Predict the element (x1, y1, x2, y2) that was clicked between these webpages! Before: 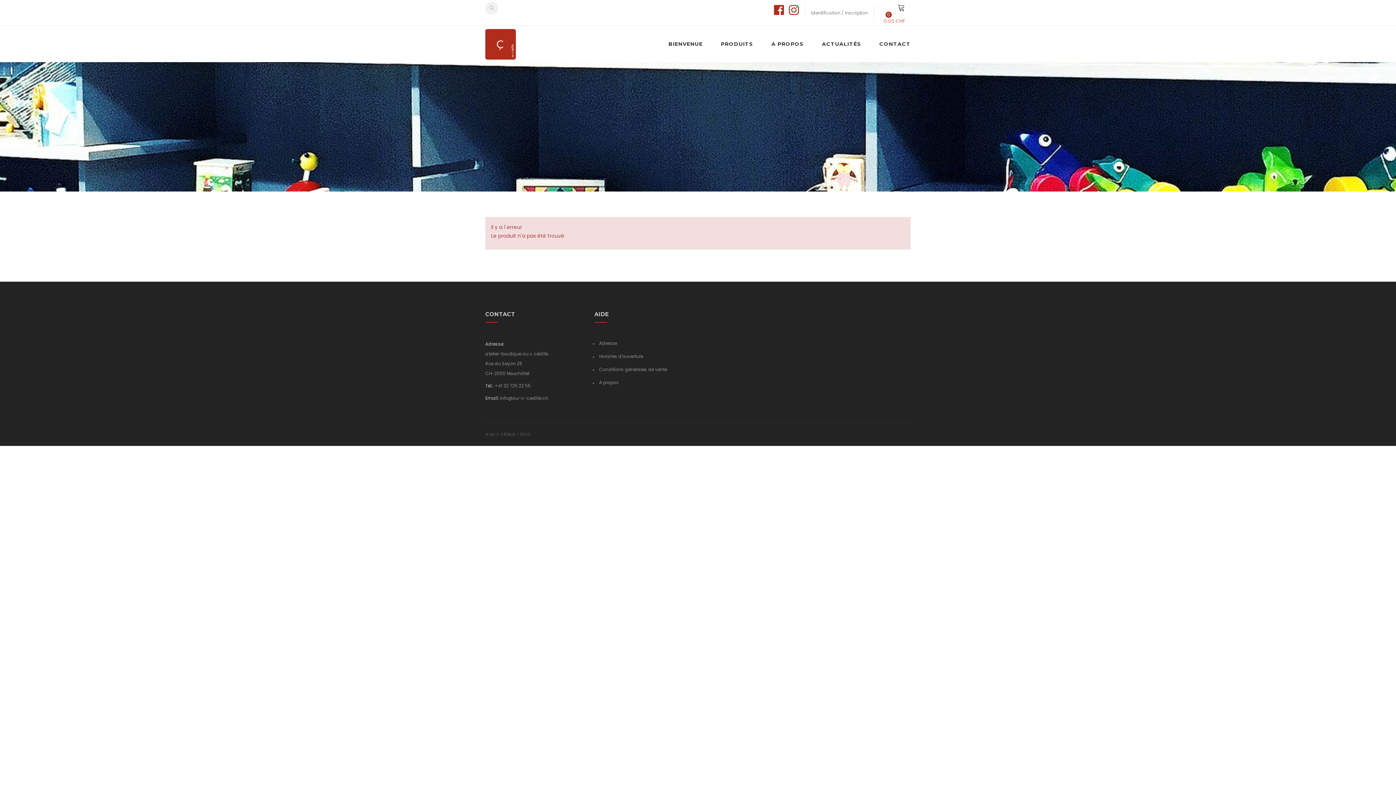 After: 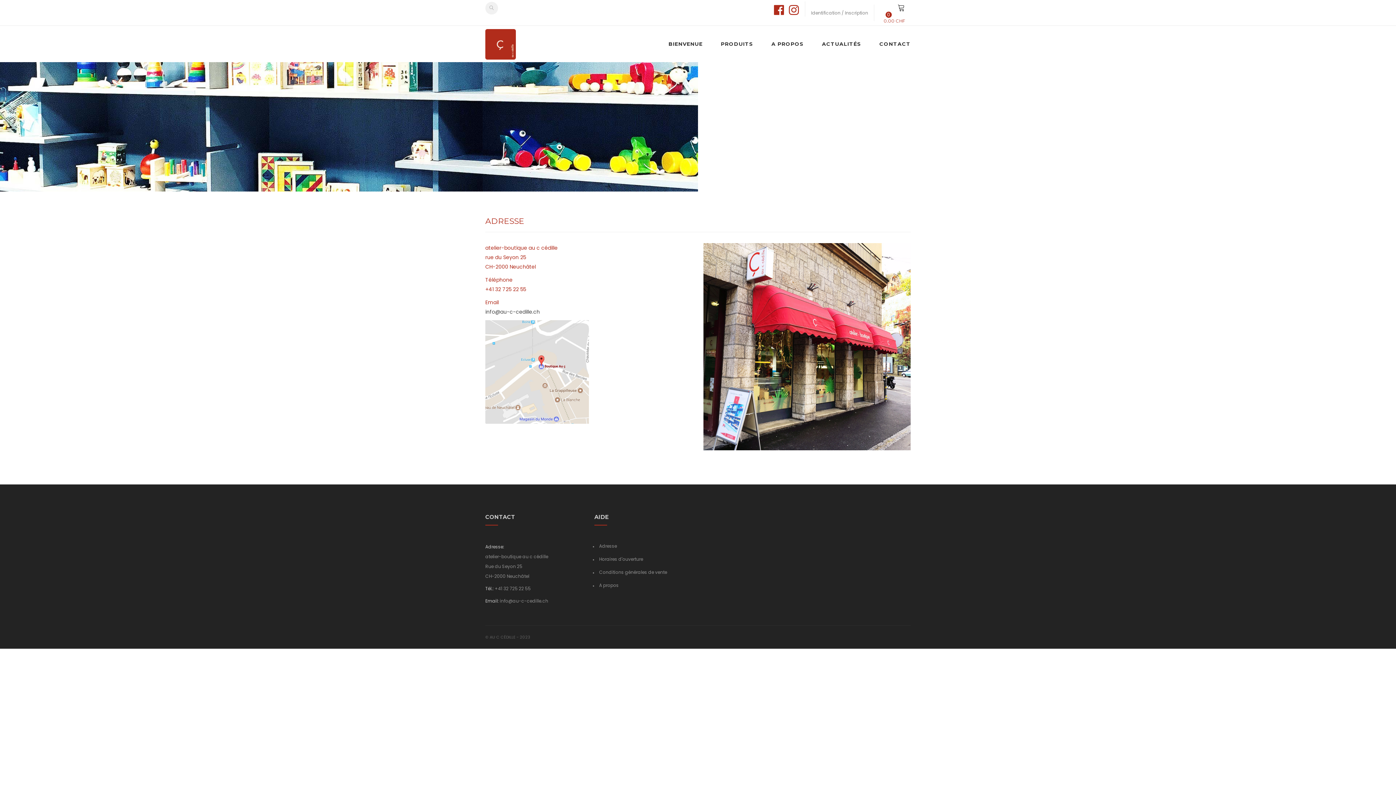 Action: bbox: (597, 340, 617, 346) label: Adresse